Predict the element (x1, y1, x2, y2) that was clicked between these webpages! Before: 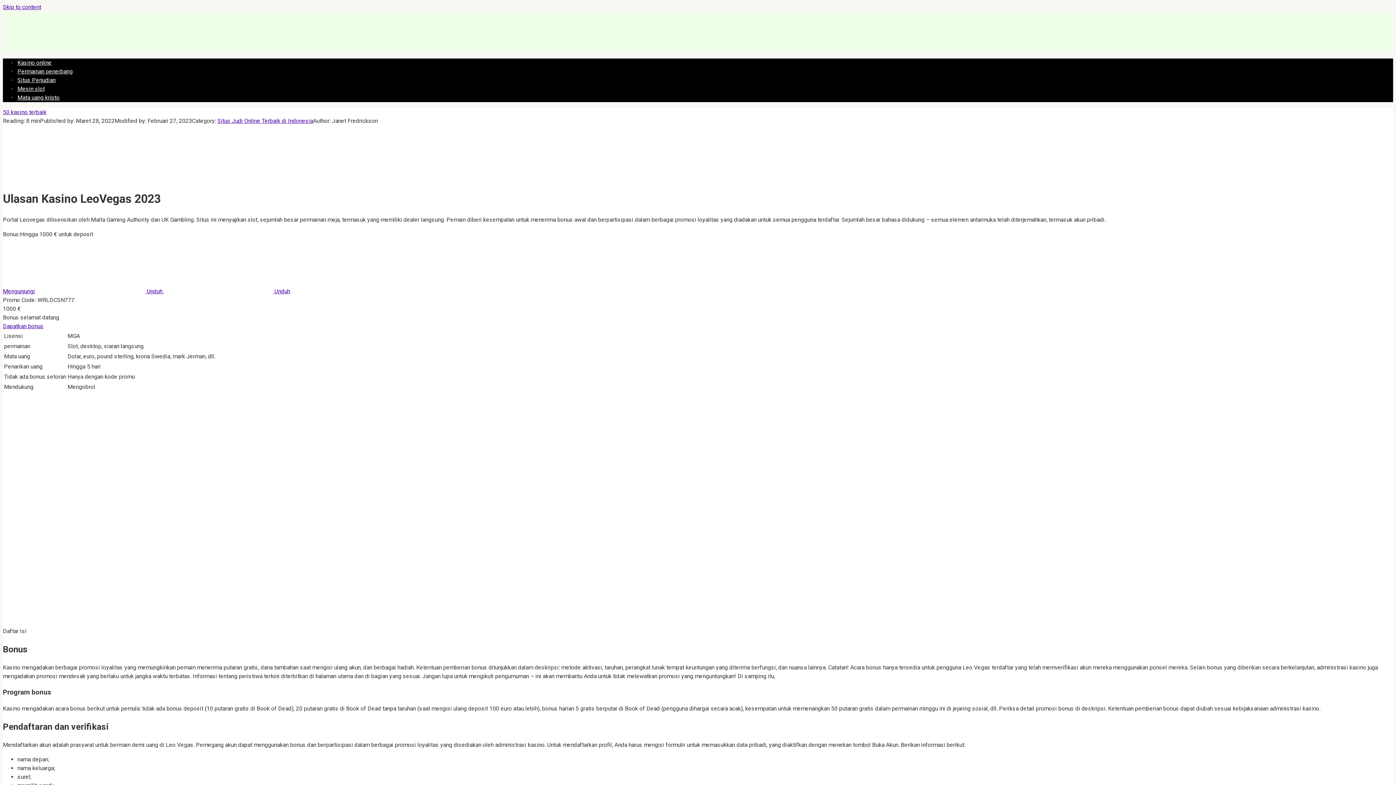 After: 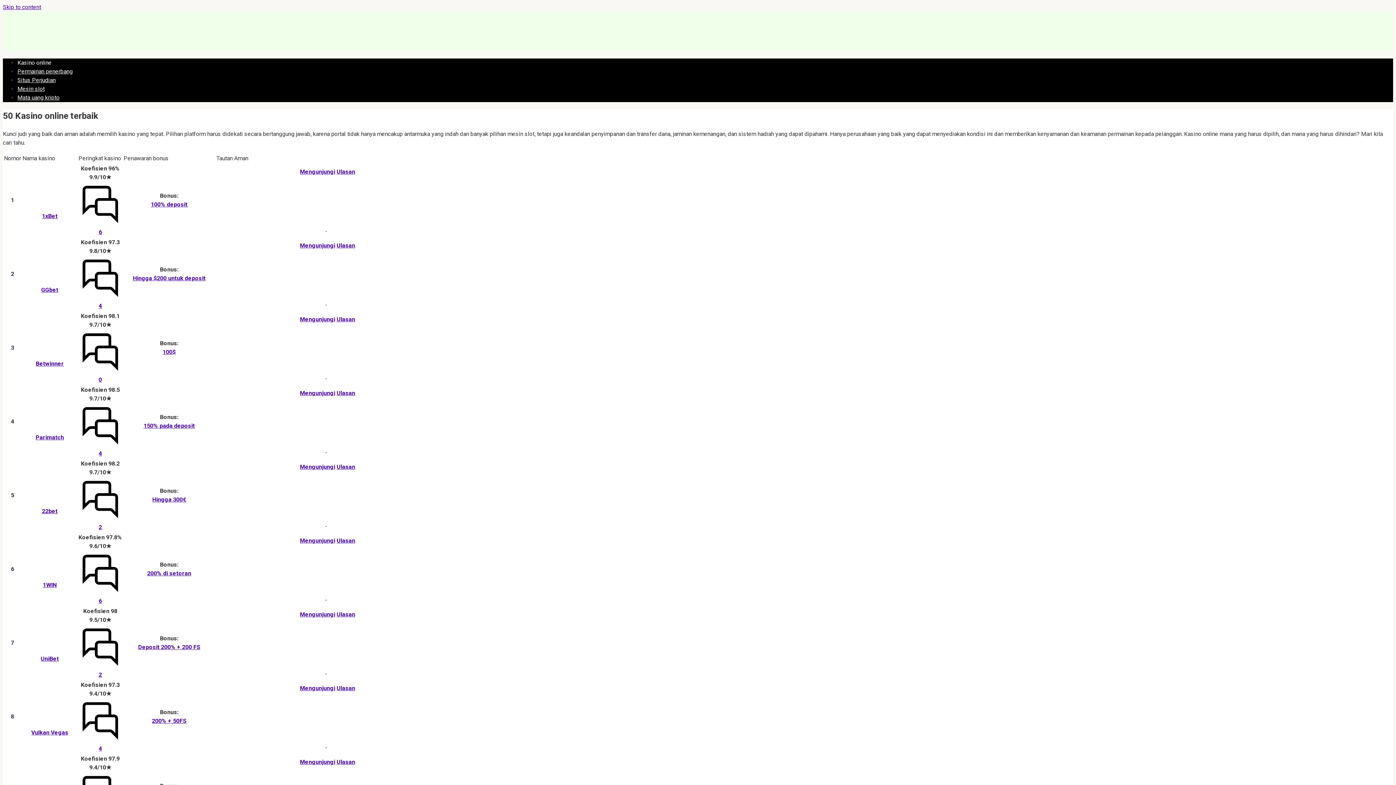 Action: bbox: (2, 108, 46, 115) label: 50 kasino terbaik